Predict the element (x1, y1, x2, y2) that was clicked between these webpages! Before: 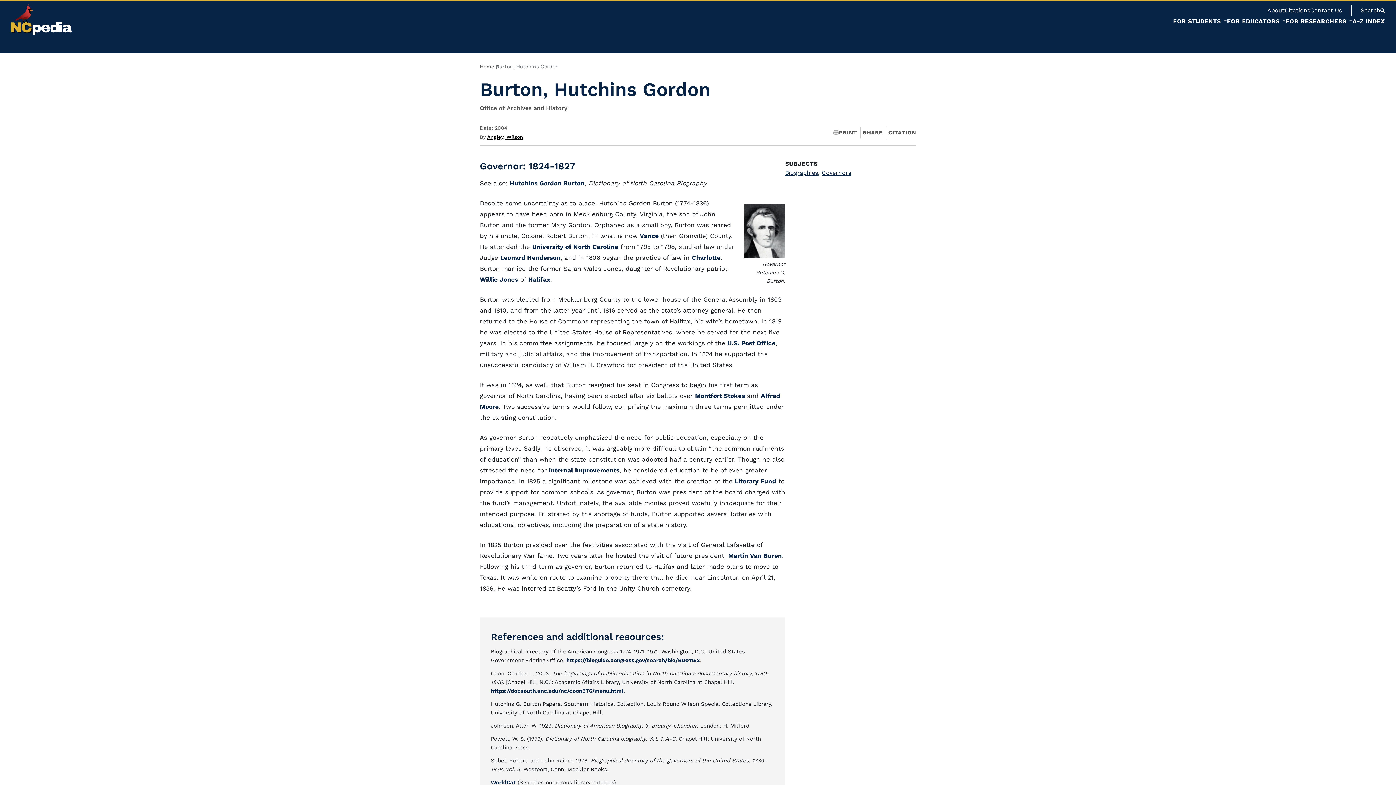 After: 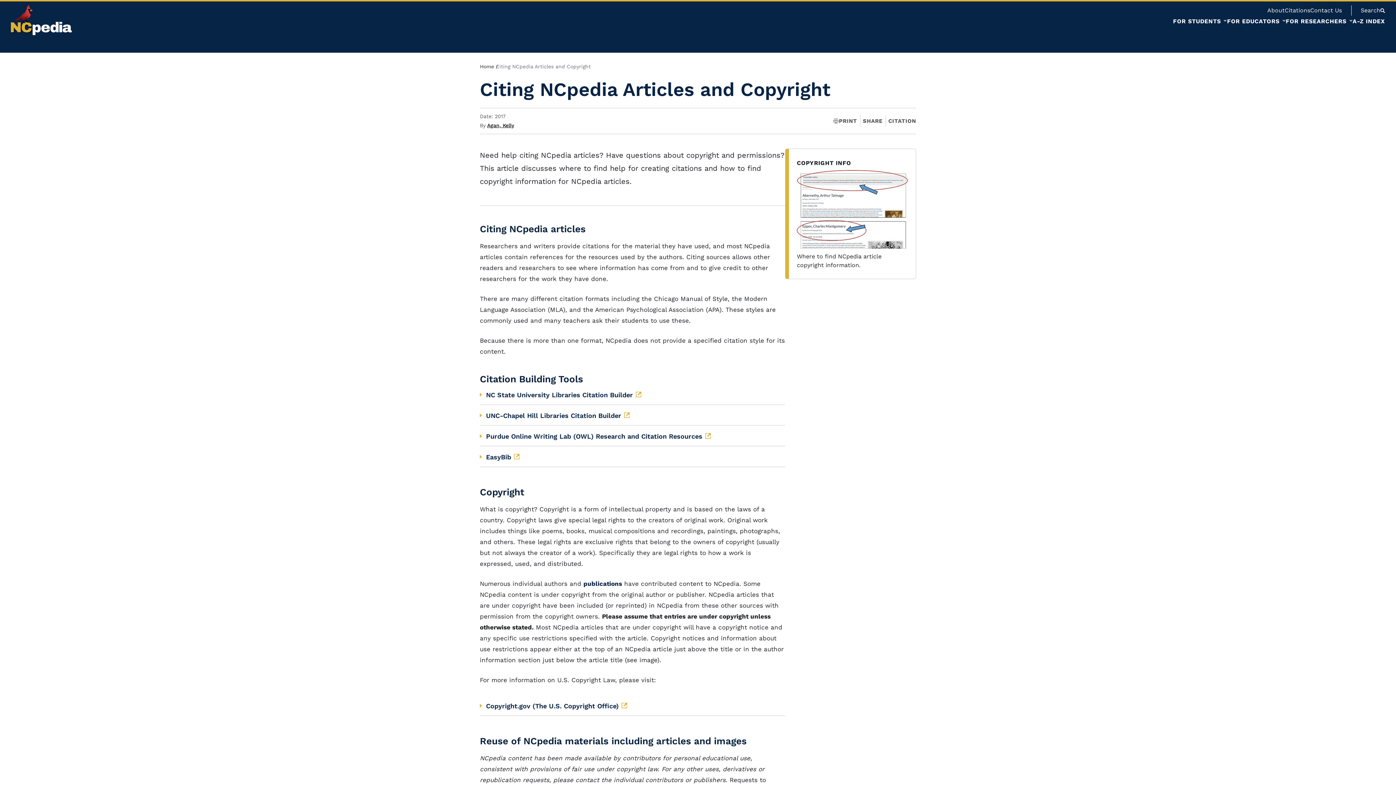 Action: label: Citations bbox: (1285, 6, 1310, 13)